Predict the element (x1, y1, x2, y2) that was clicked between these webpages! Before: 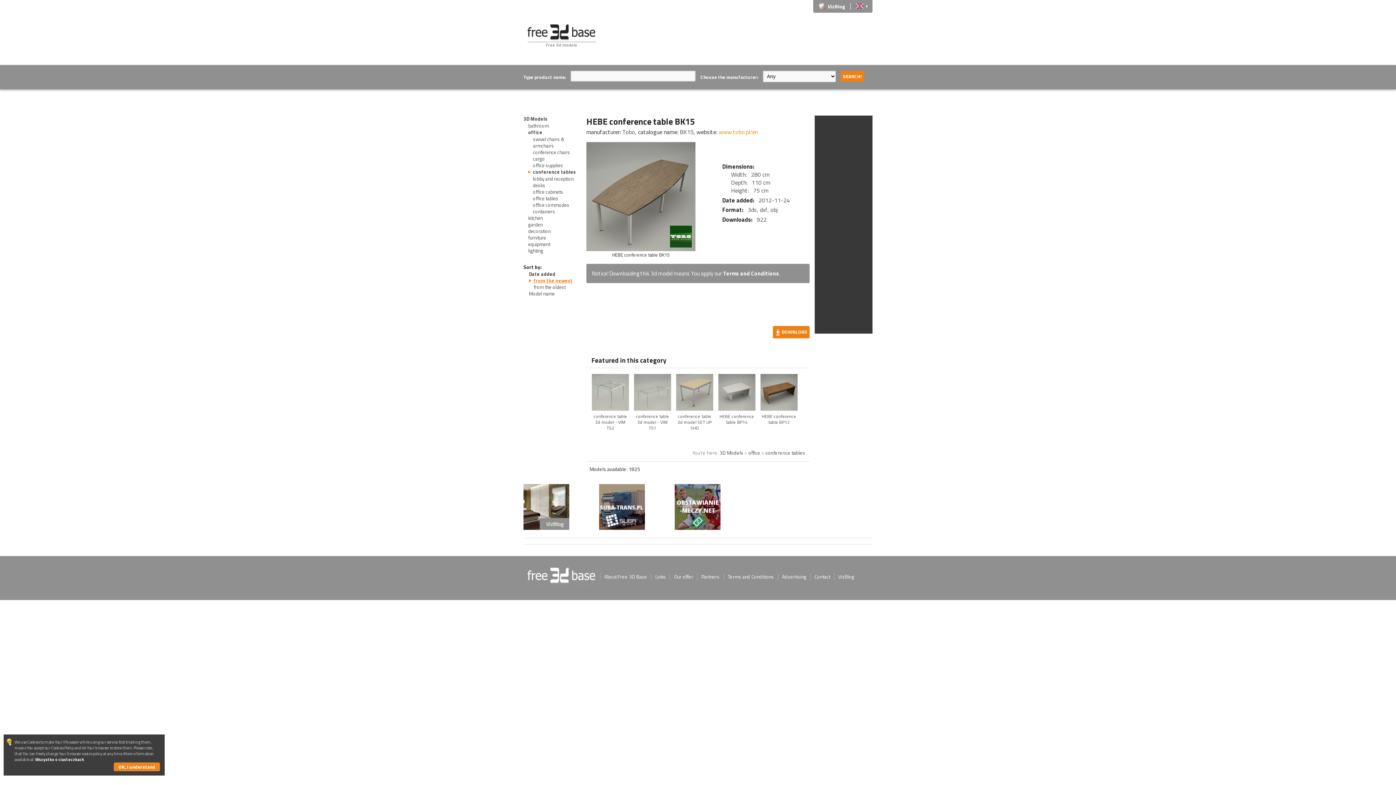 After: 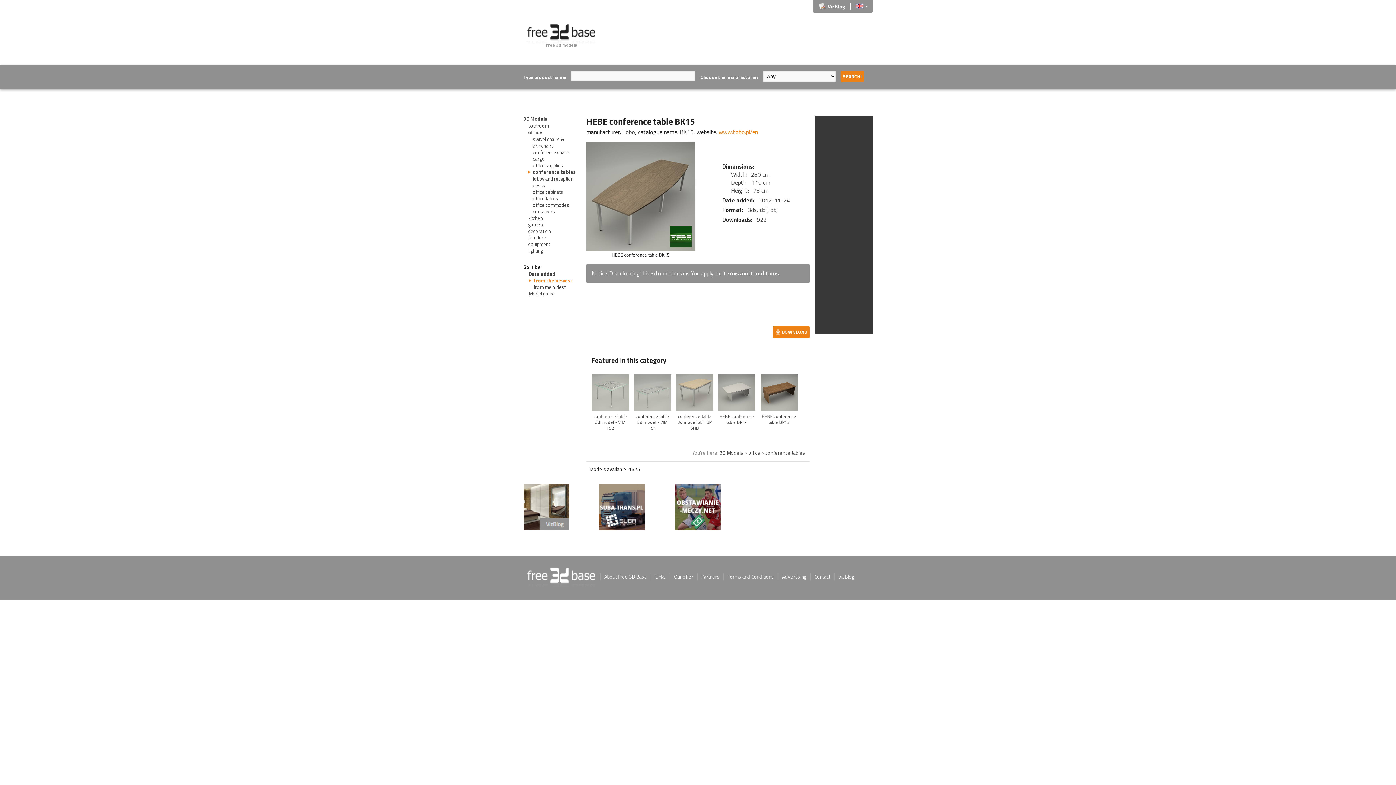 Action: label: OK, I understand bbox: (113, 762, 160, 771)